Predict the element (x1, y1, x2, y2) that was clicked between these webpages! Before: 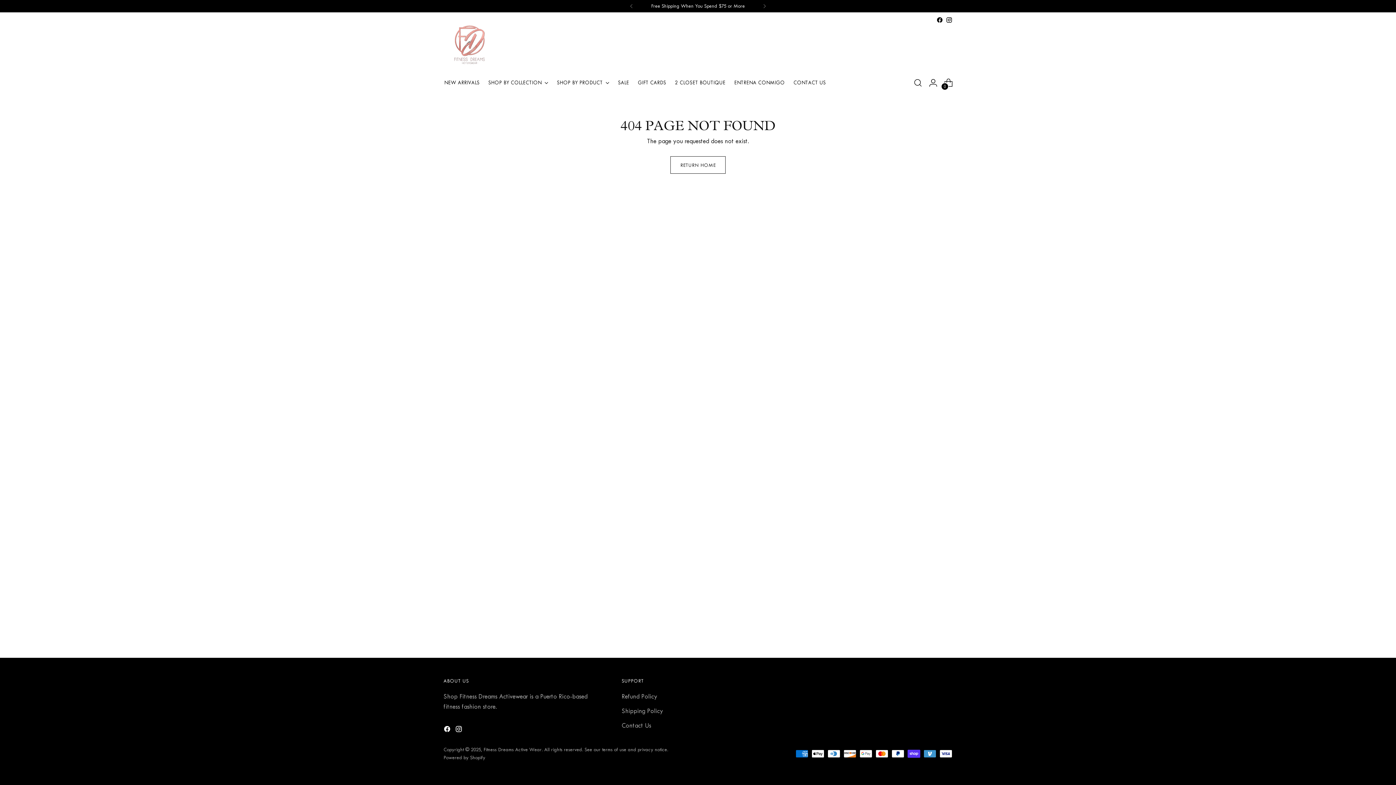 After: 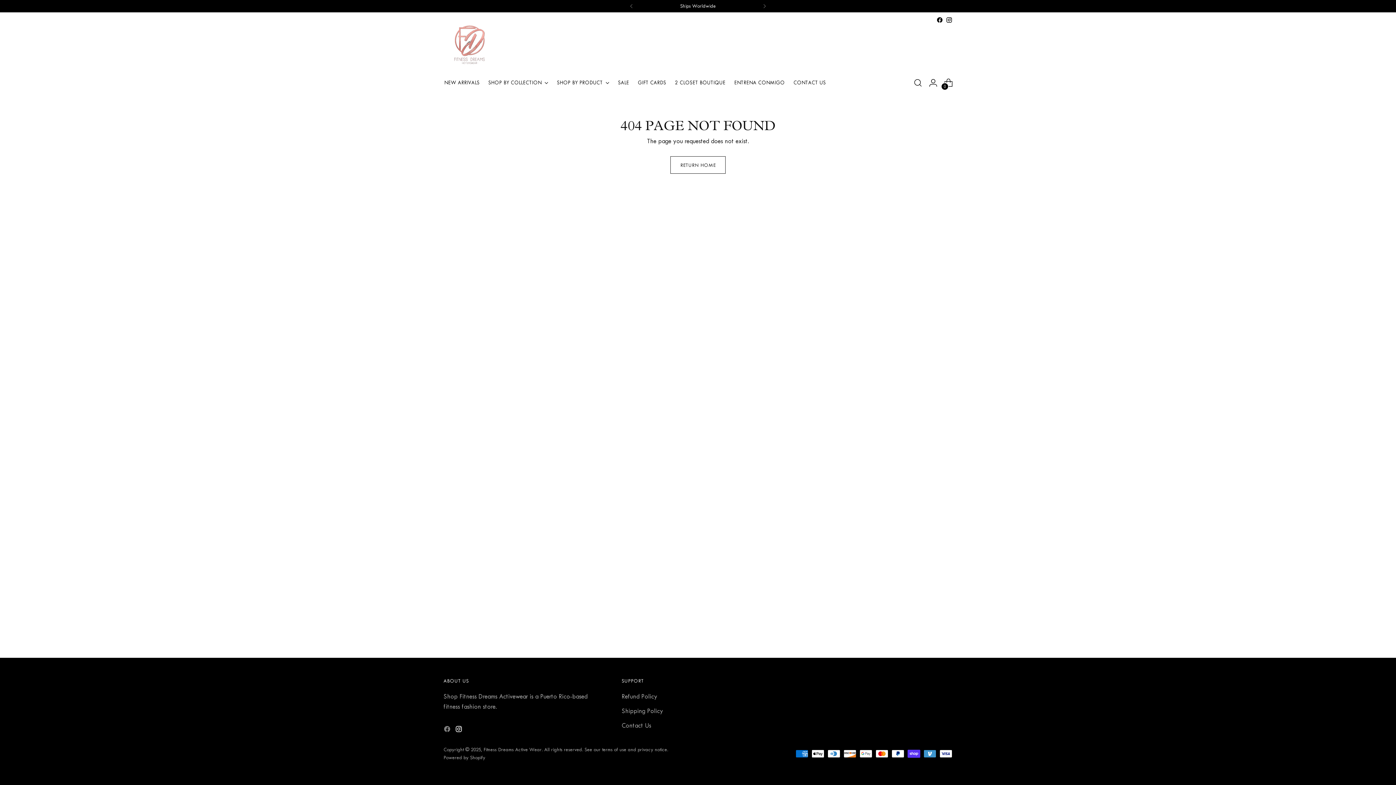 Action: bbox: (443, 725, 452, 736)